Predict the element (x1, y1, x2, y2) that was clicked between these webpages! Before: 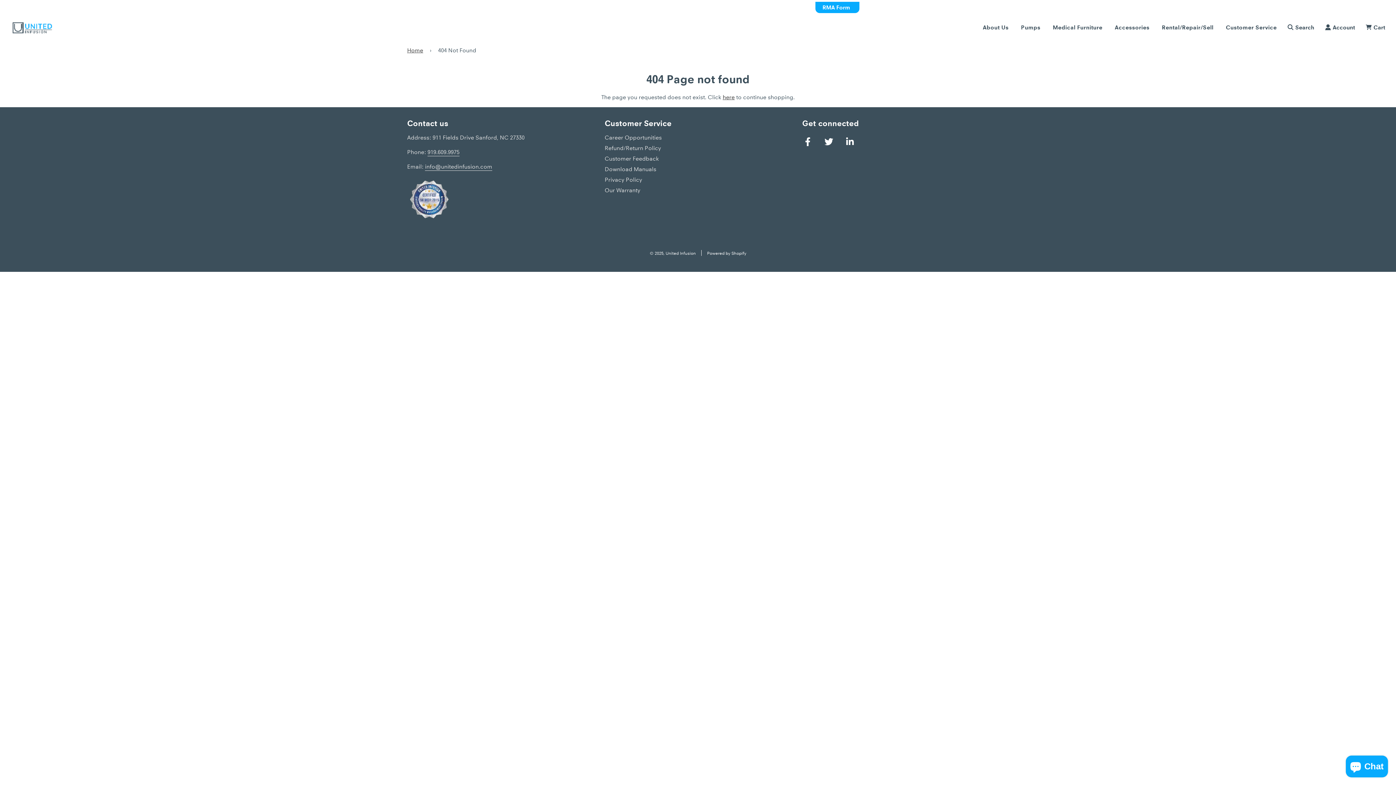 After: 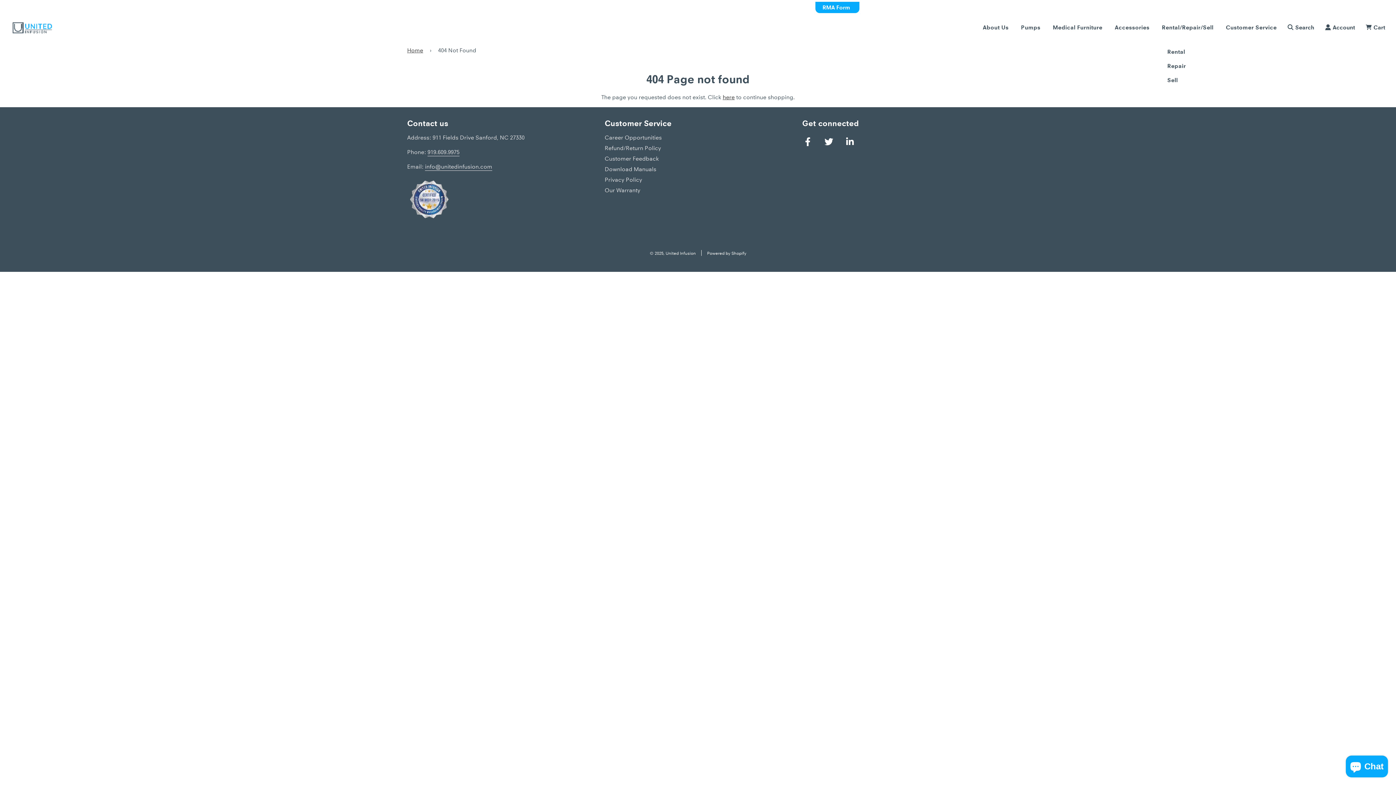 Action: bbox: (1156, 17, 1219, 37) label: Rental/Repair/Sell